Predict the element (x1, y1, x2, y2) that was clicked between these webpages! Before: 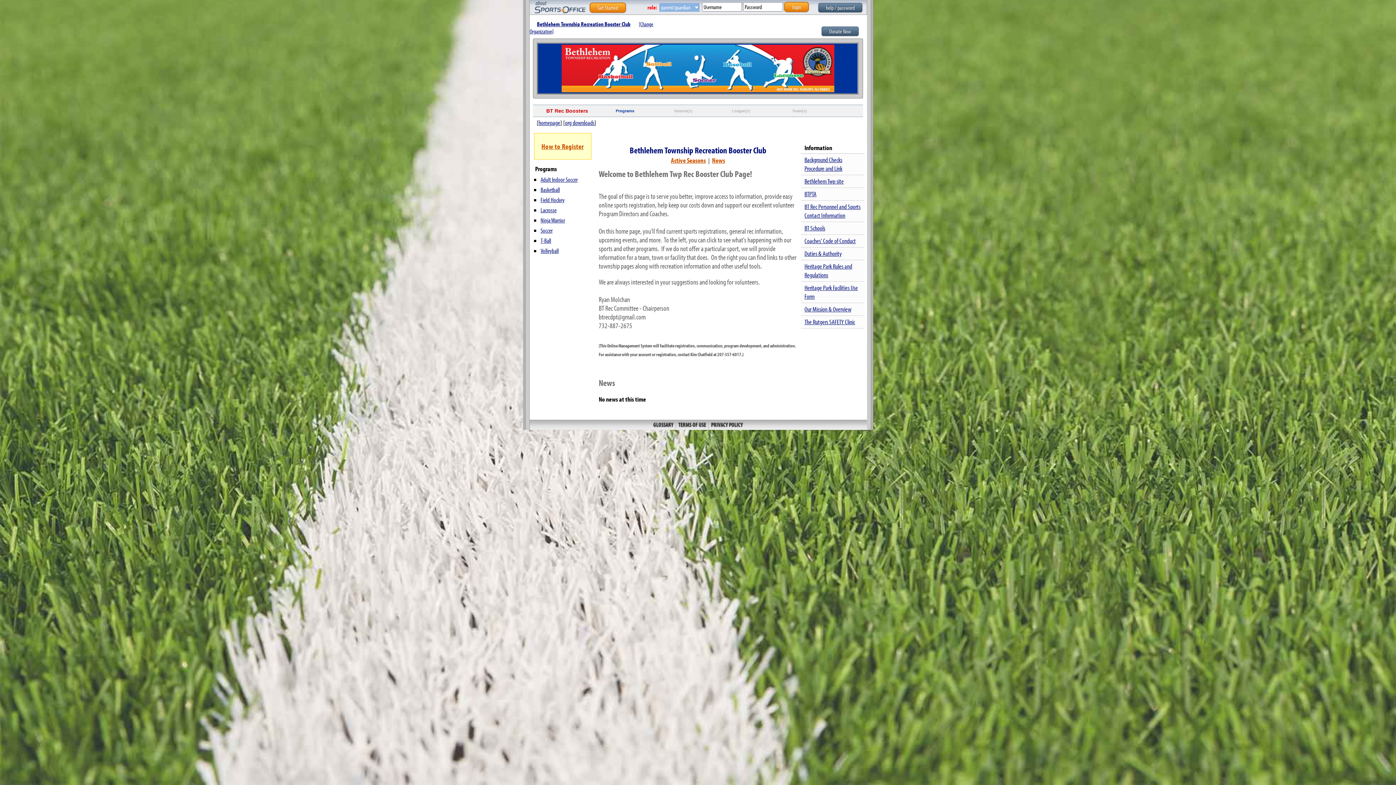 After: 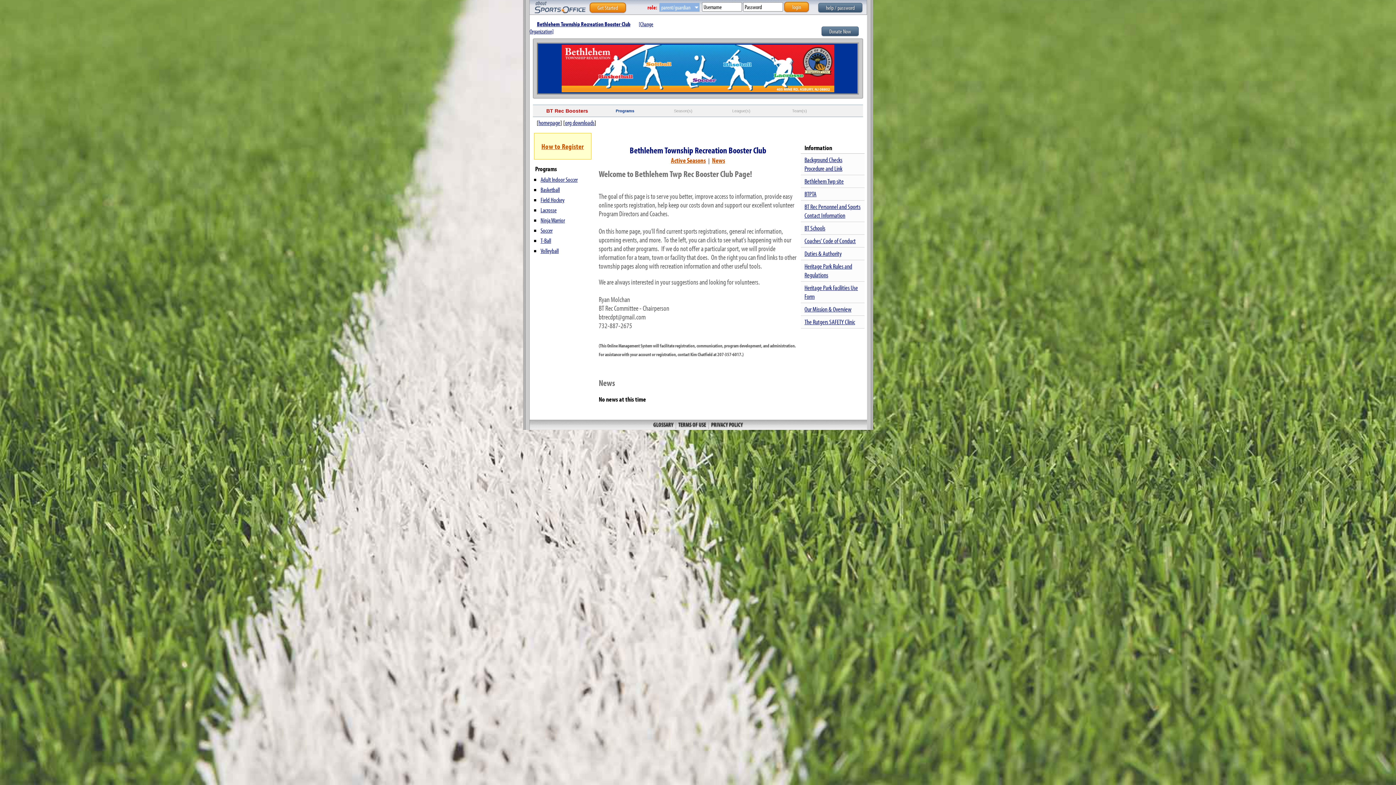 Action: bbox: (804, 189, 816, 198) label: BTPTA